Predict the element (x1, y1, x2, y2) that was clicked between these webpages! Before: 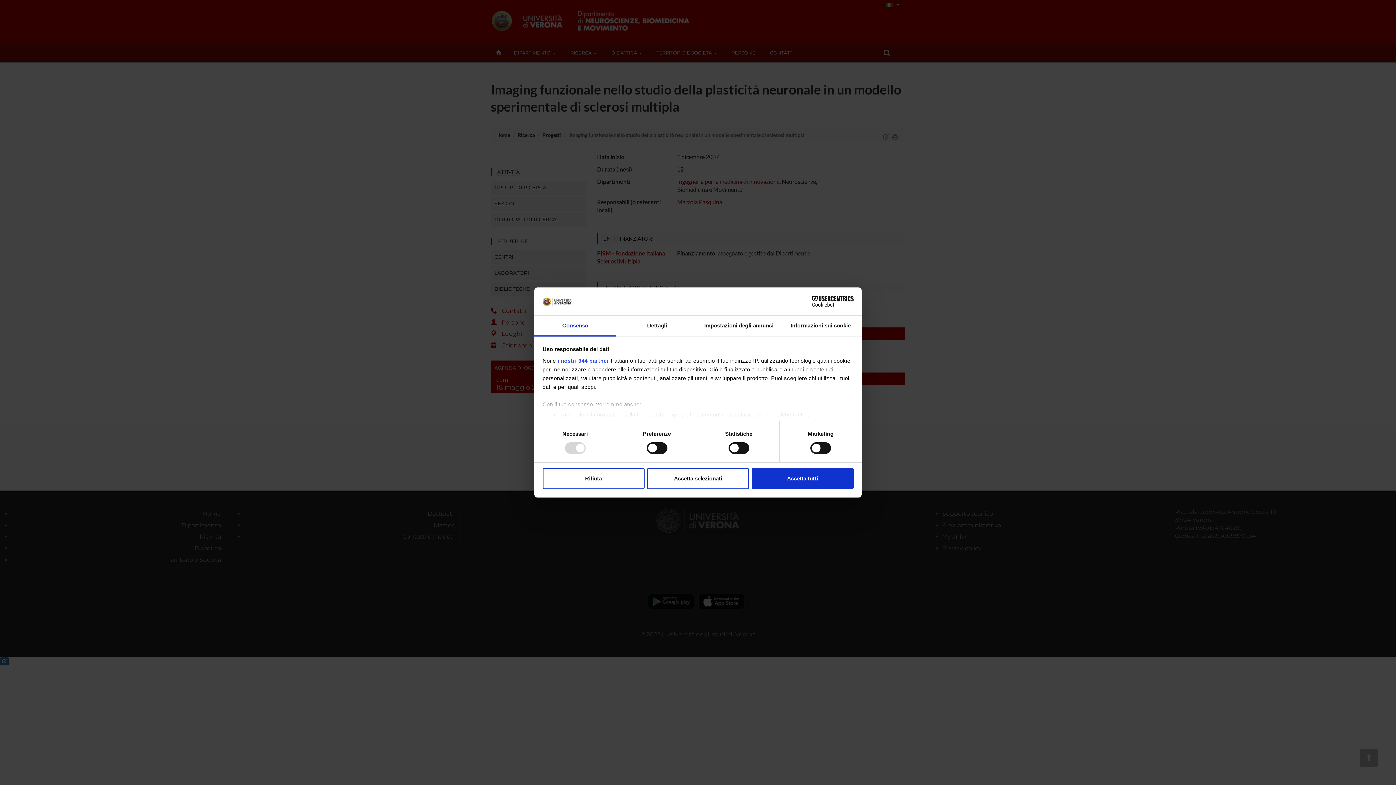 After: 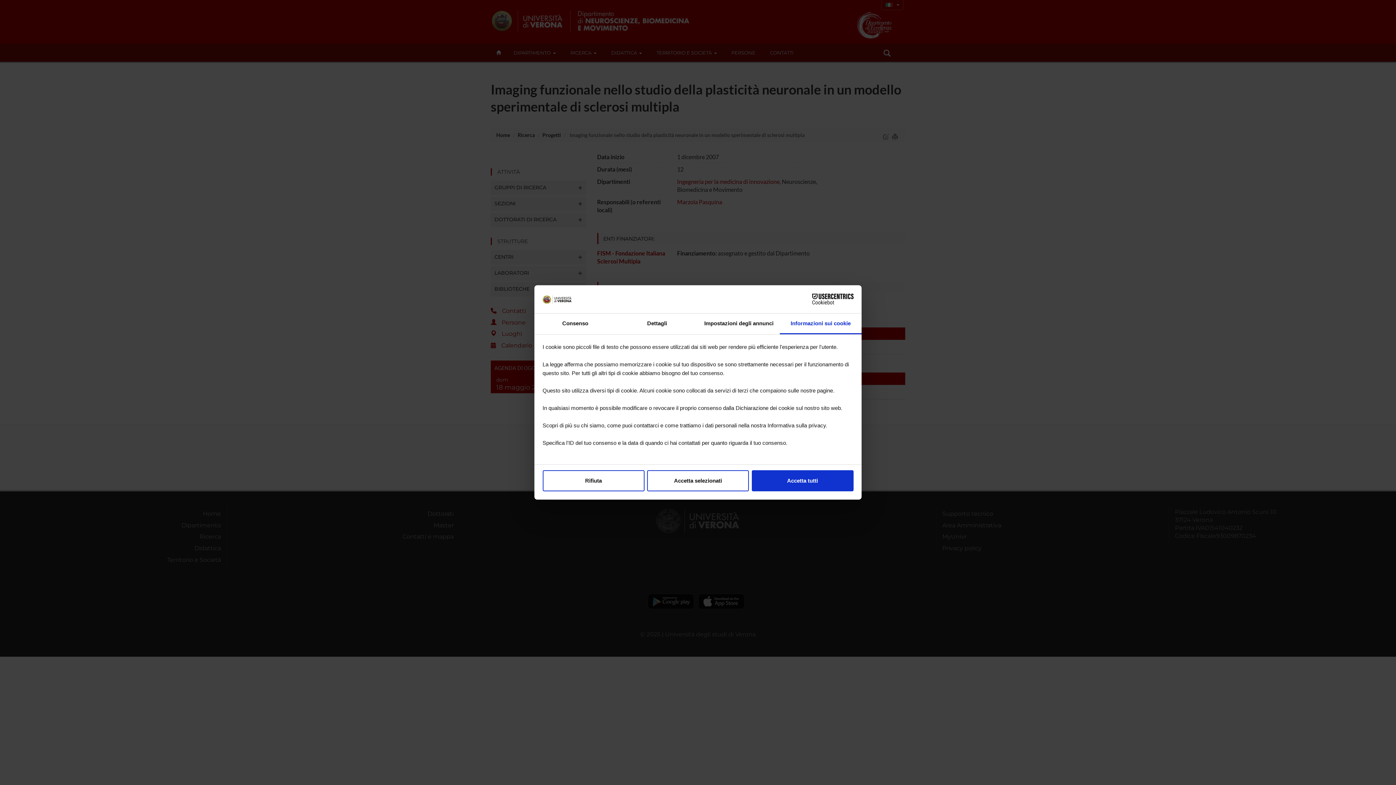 Action: label: Informazioni sui cookie bbox: (780, 315, 861, 336)